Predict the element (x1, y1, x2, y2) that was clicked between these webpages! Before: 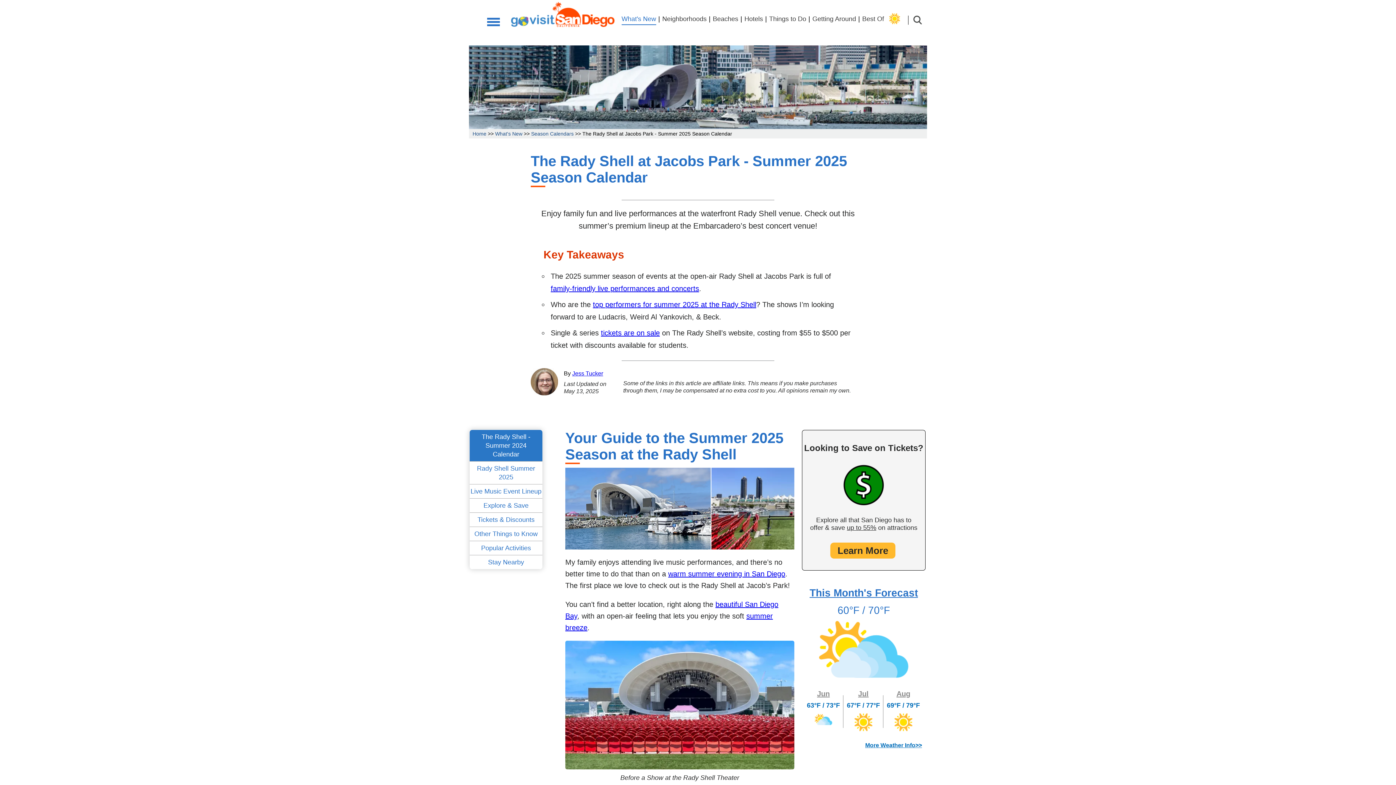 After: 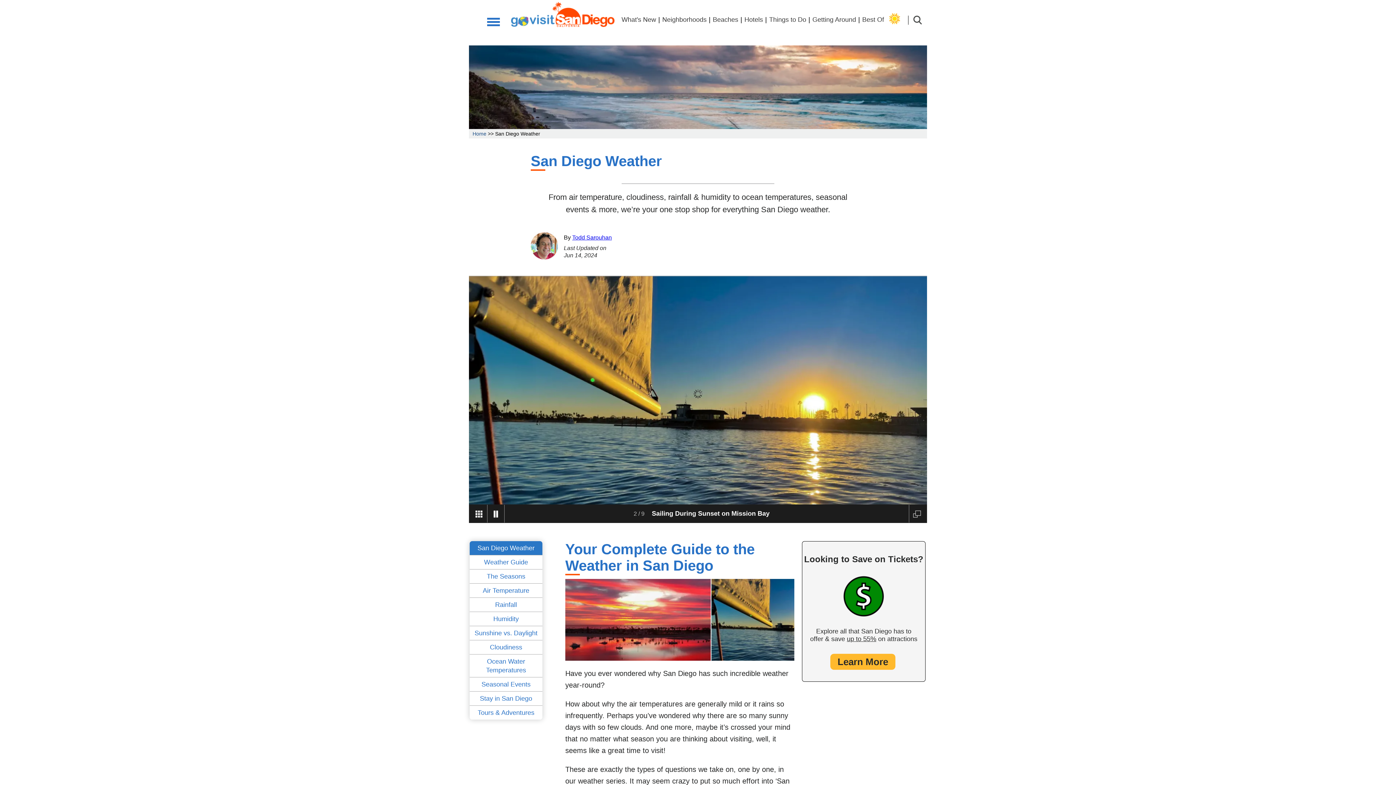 Action: bbox: (888, 12, 901, 26)